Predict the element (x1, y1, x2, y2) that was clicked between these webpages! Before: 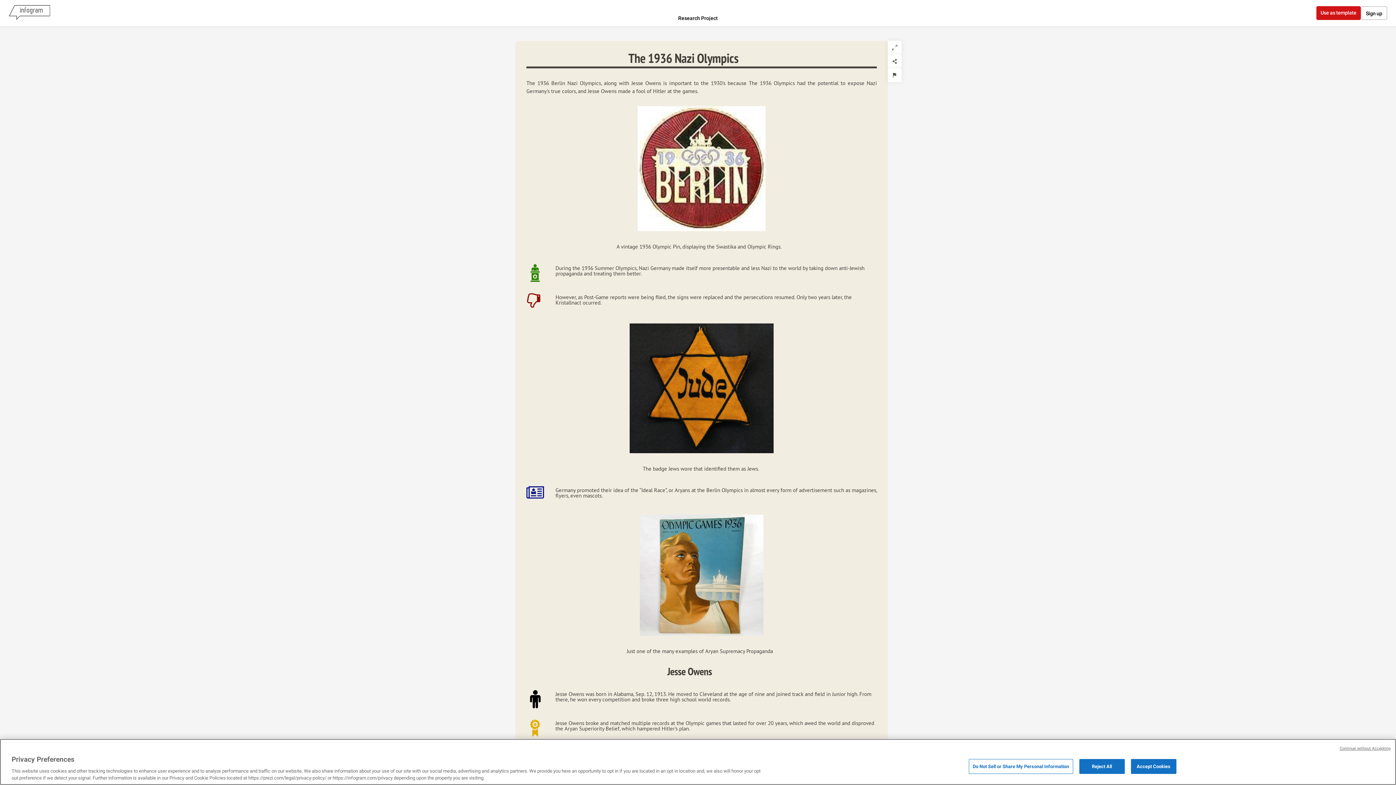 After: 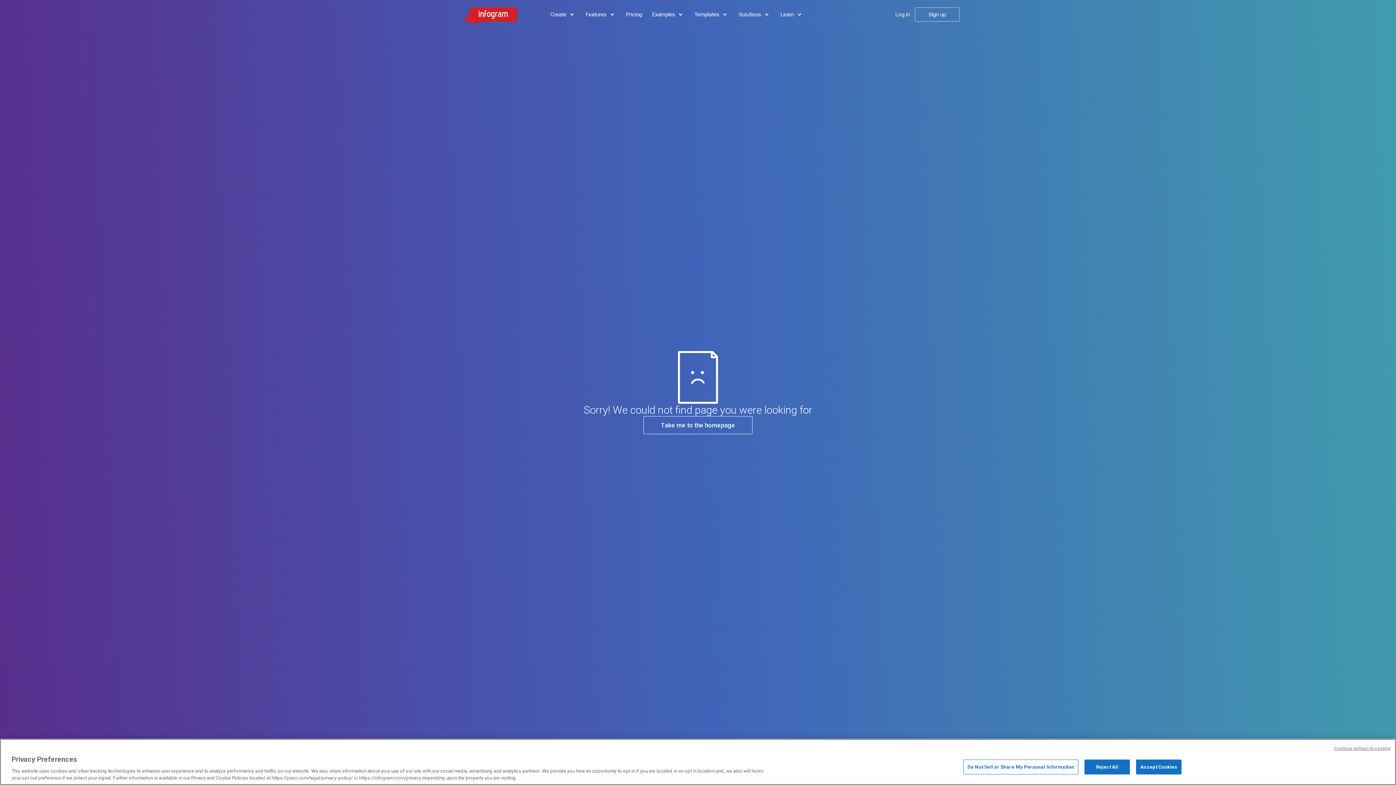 Action: bbox: (623, 616, 648, 624) label: Infographics